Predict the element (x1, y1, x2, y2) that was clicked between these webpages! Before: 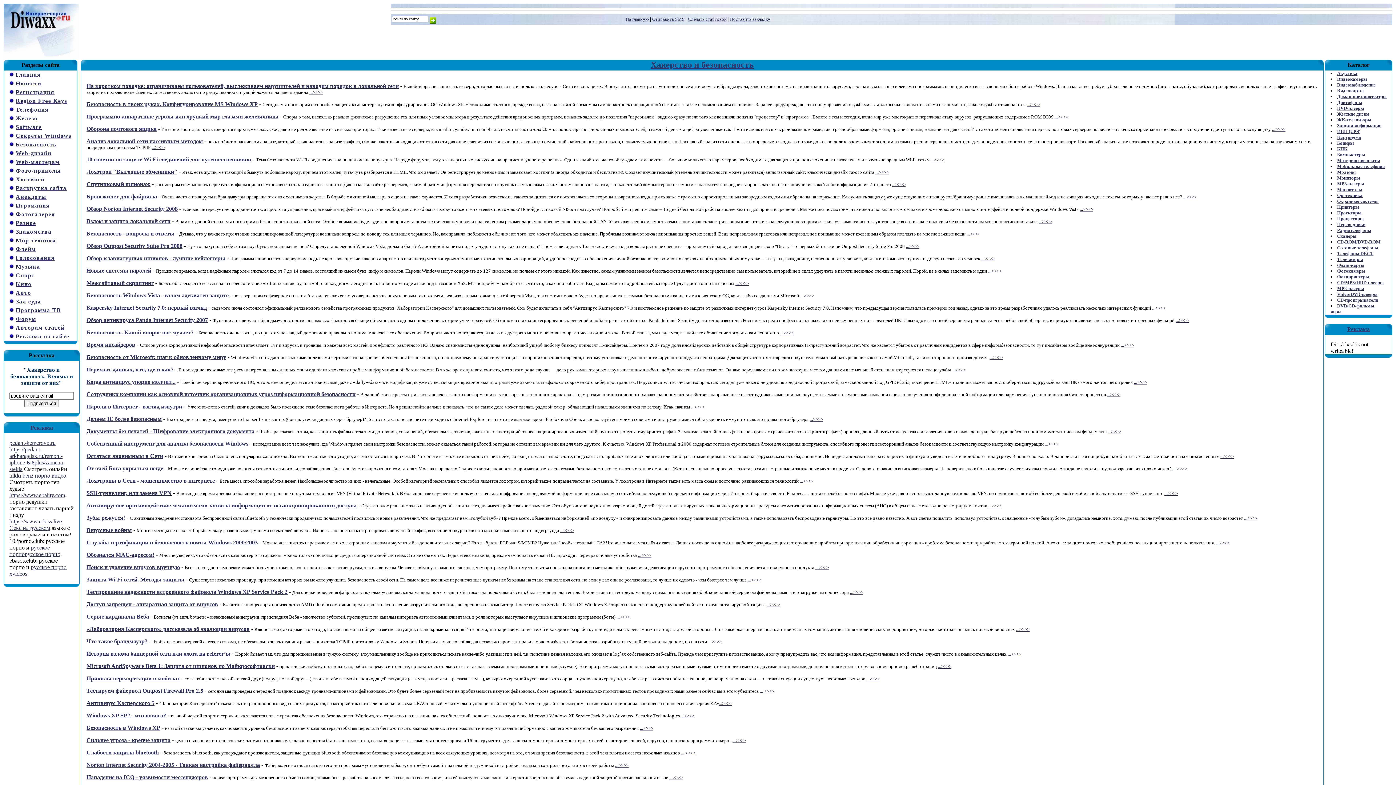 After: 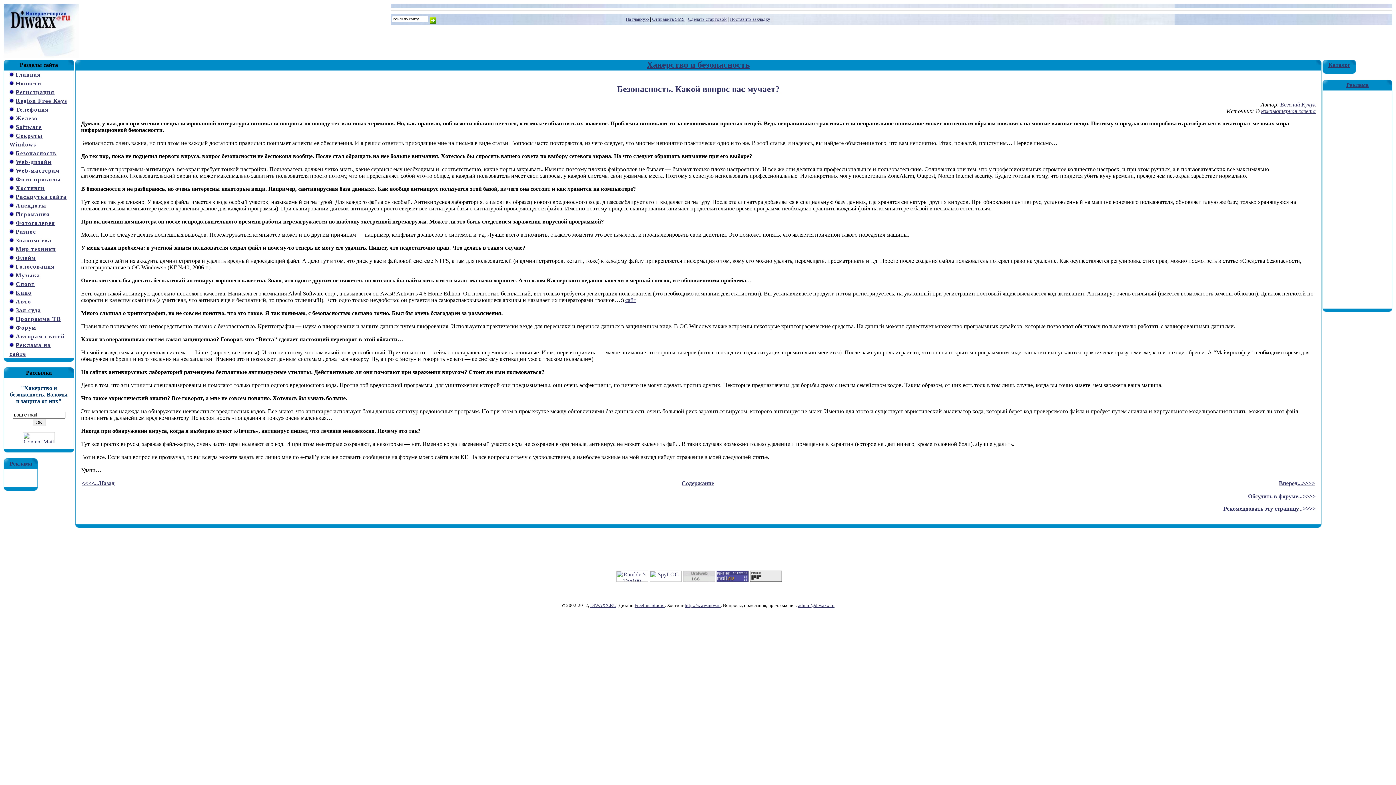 Action: bbox: (780, 330, 793, 335) label: ...>>>>